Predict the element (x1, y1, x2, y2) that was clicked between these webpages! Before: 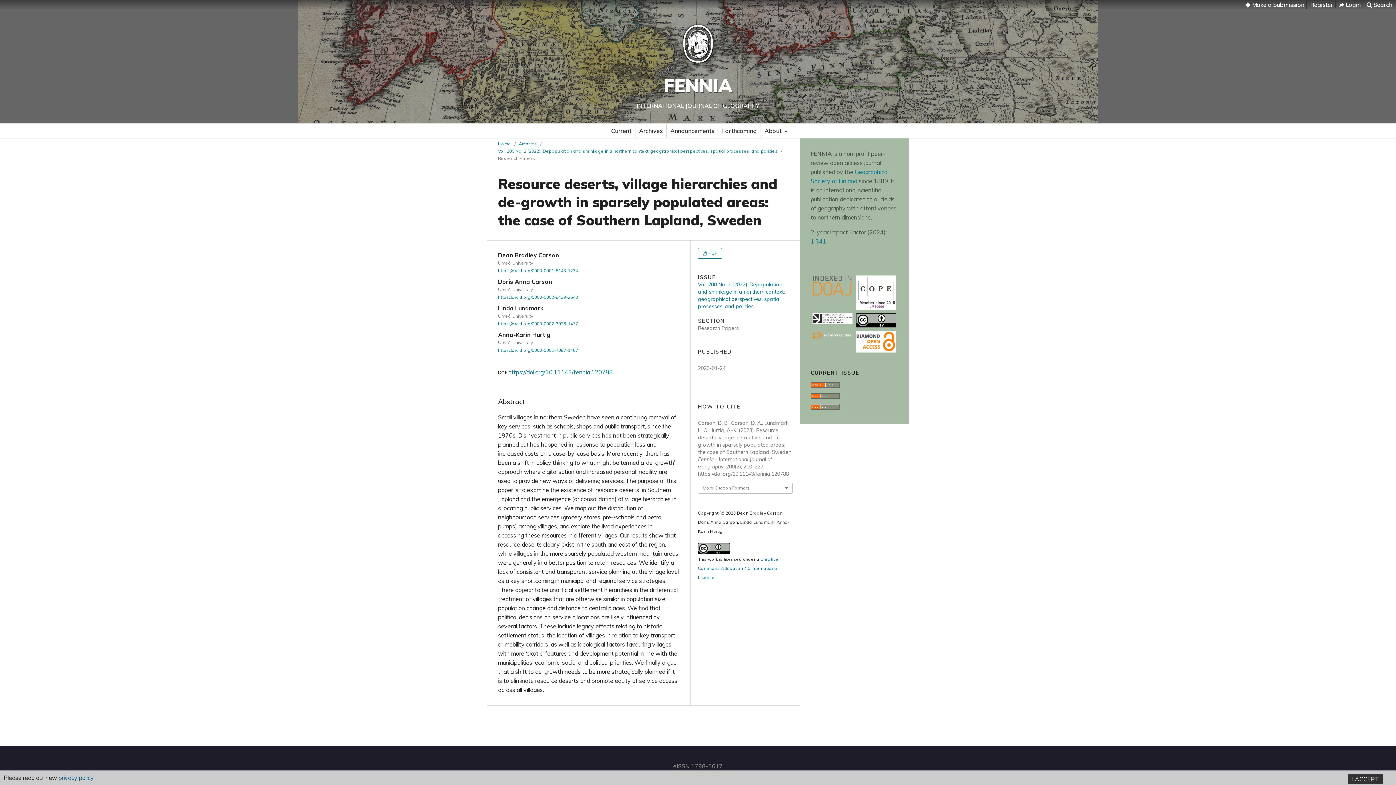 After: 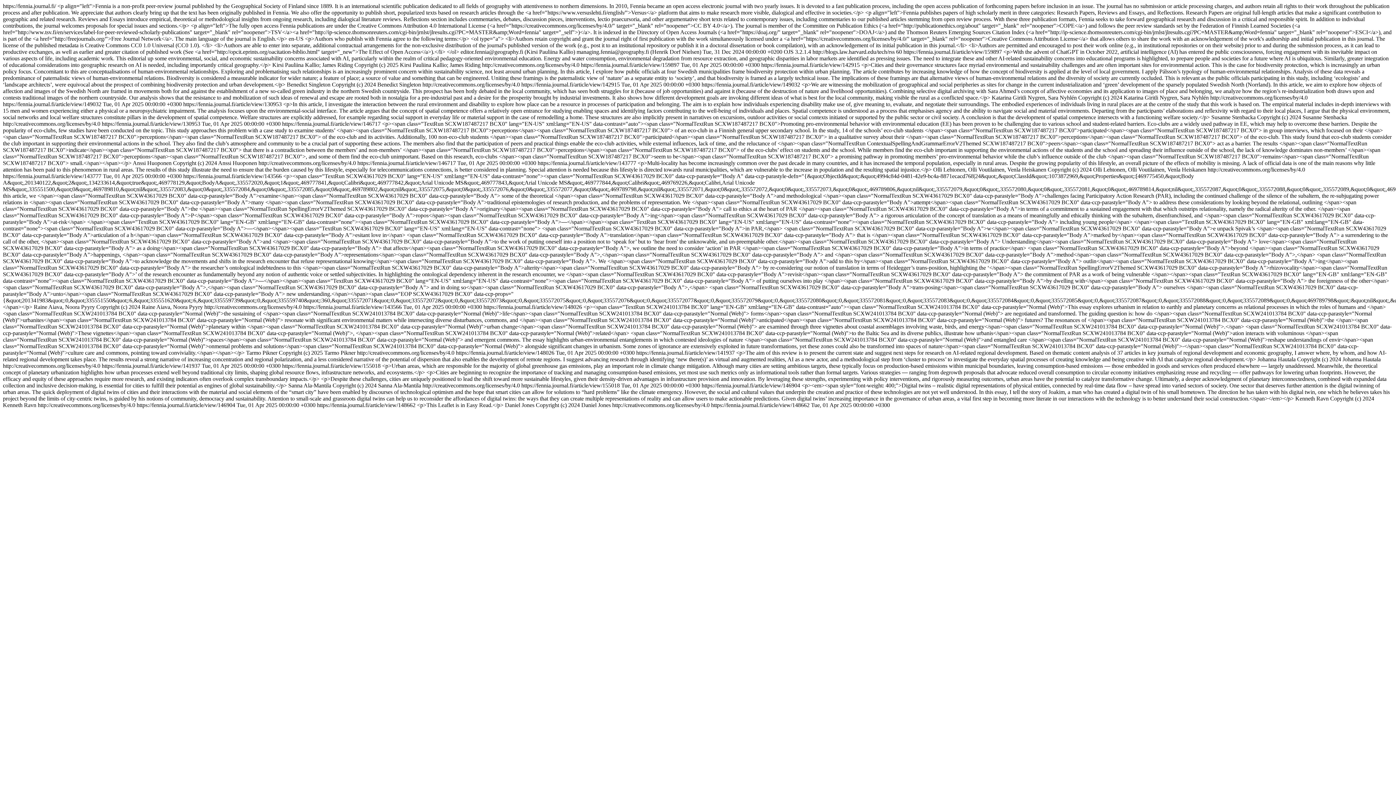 Action: bbox: (810, 393, 840, 400)